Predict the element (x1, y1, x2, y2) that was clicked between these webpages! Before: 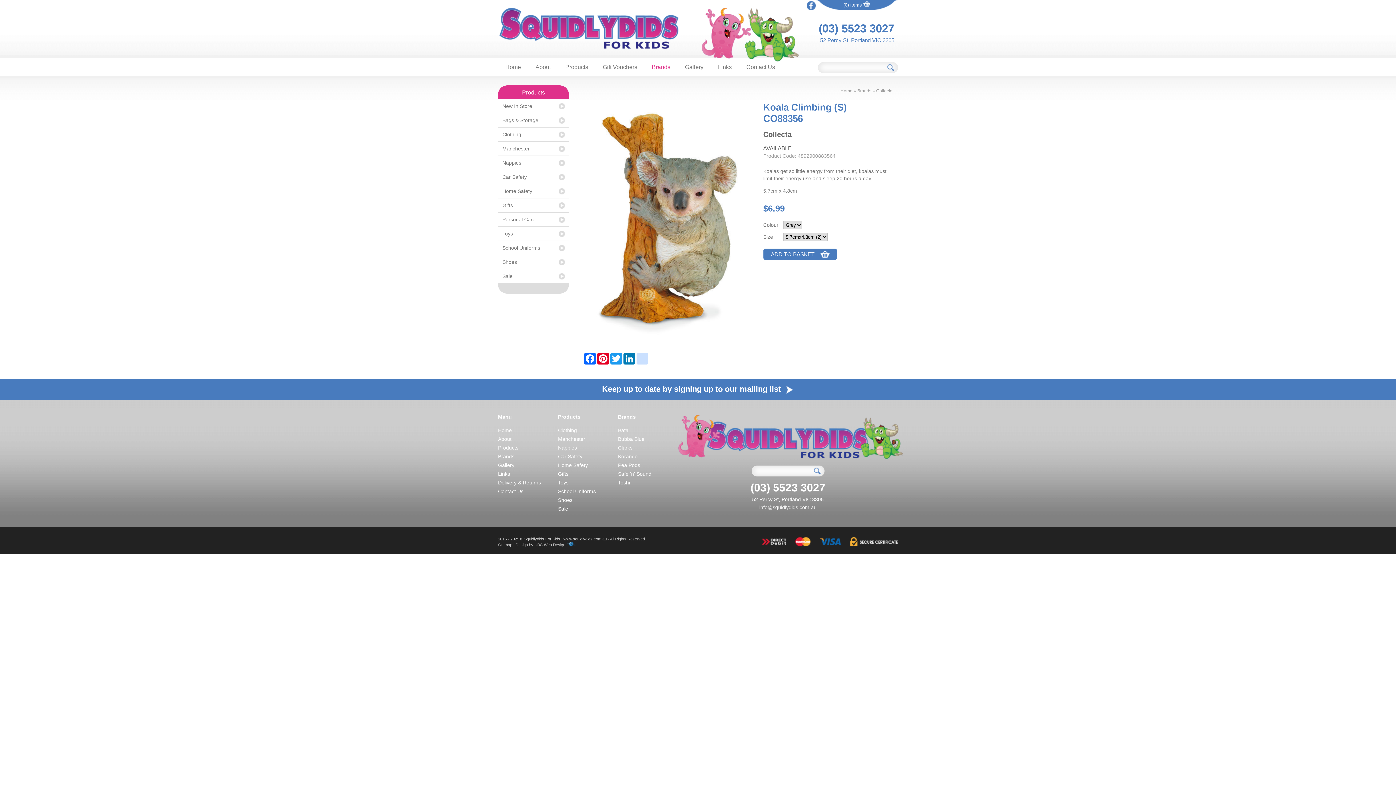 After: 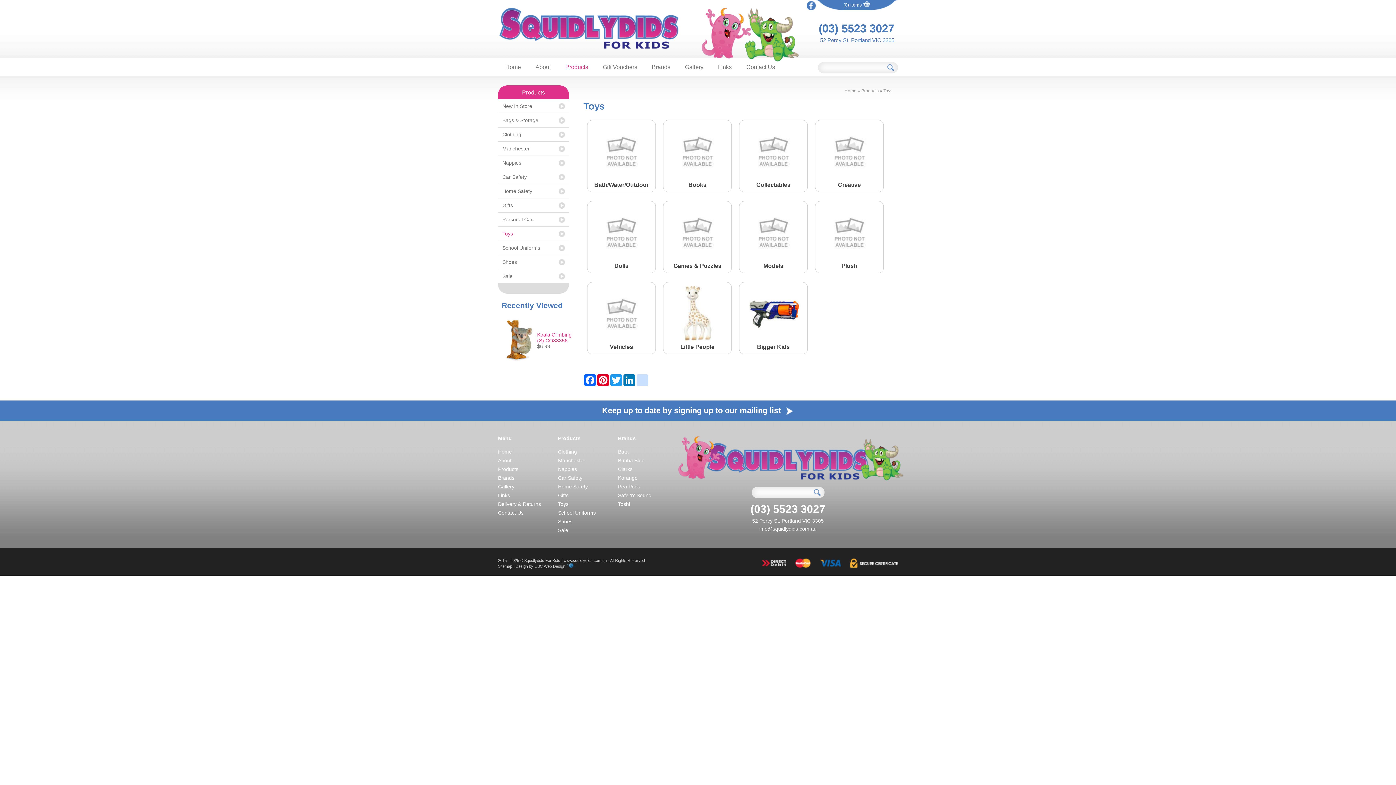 Action: label: Toys bbox: (498, 226, 569, 240)